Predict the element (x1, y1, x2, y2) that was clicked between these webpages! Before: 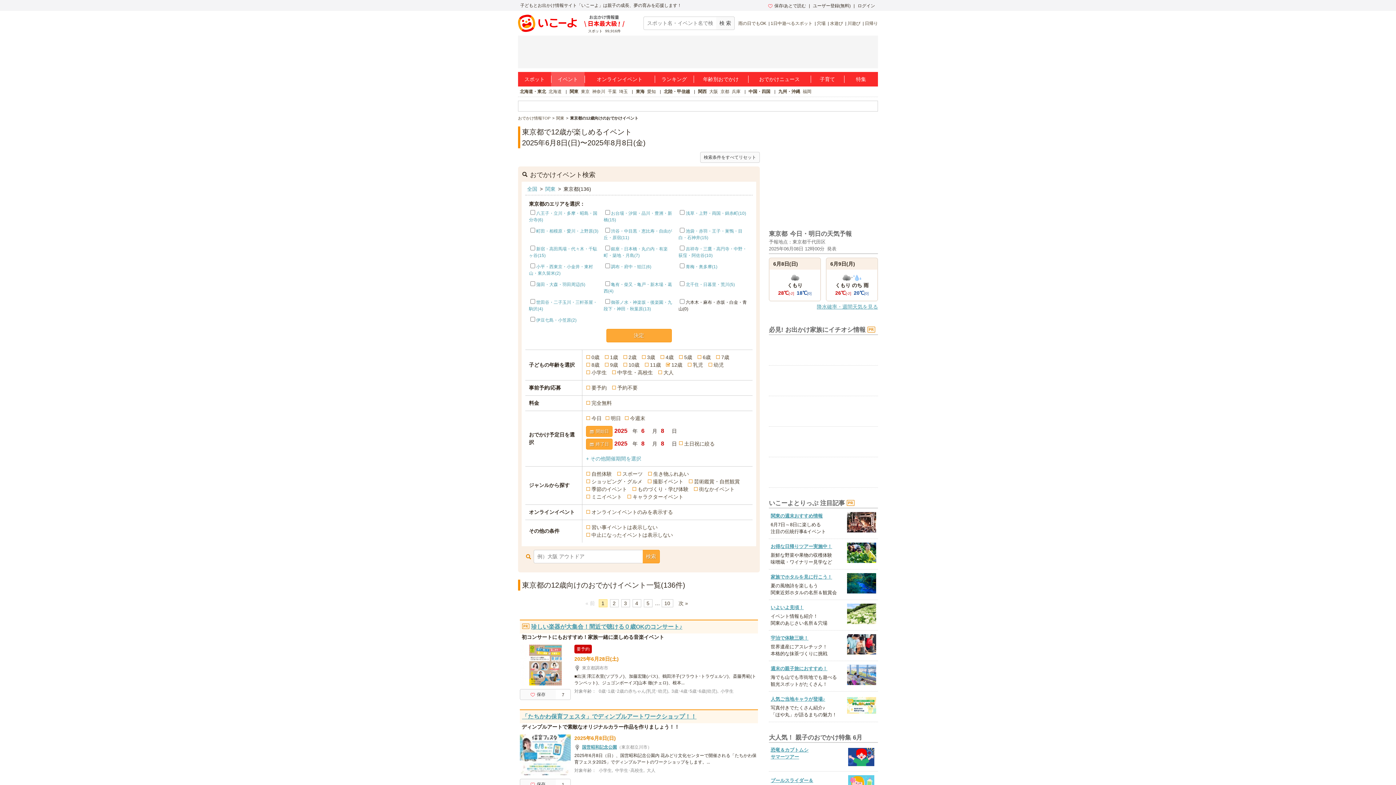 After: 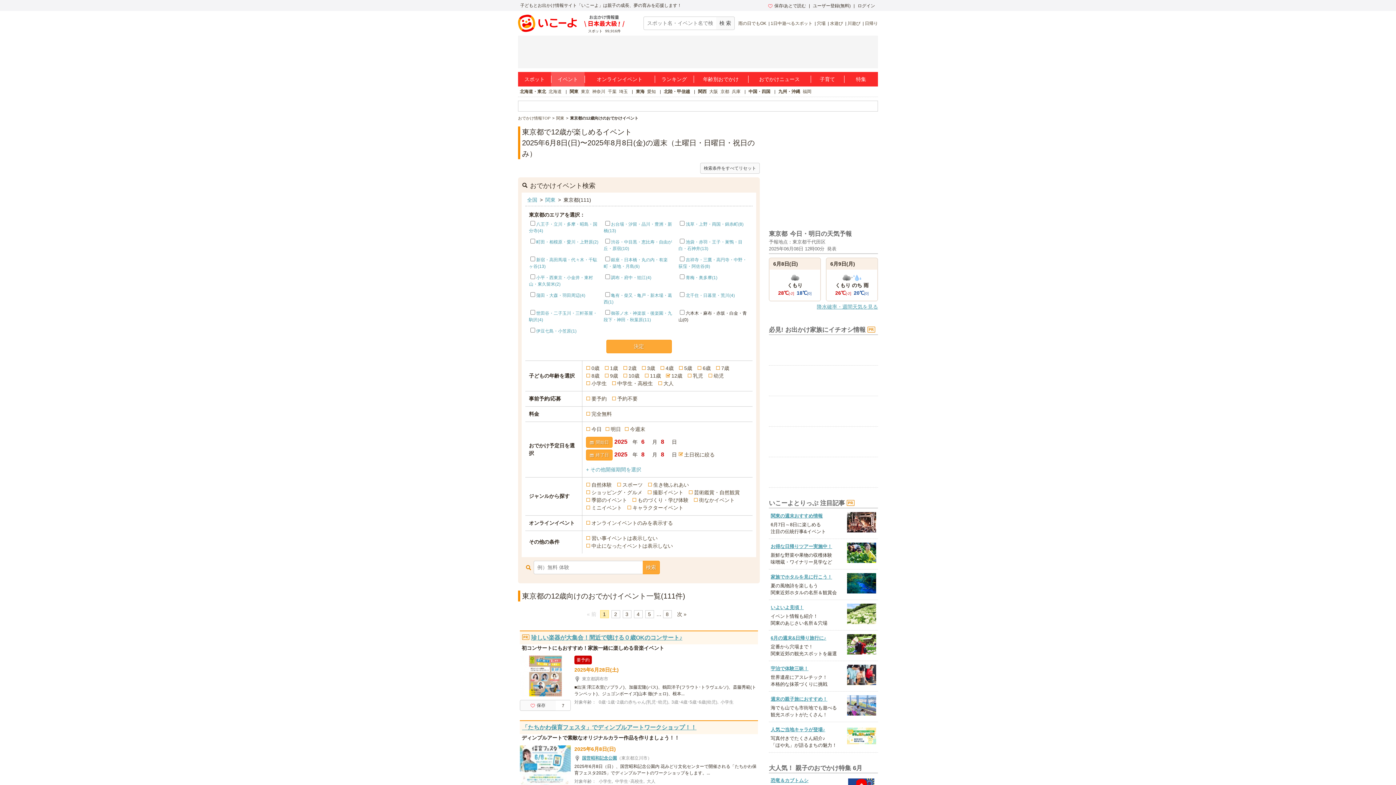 Action: label: 土日祝に絞る bbox: (678, 440, 714, 447)